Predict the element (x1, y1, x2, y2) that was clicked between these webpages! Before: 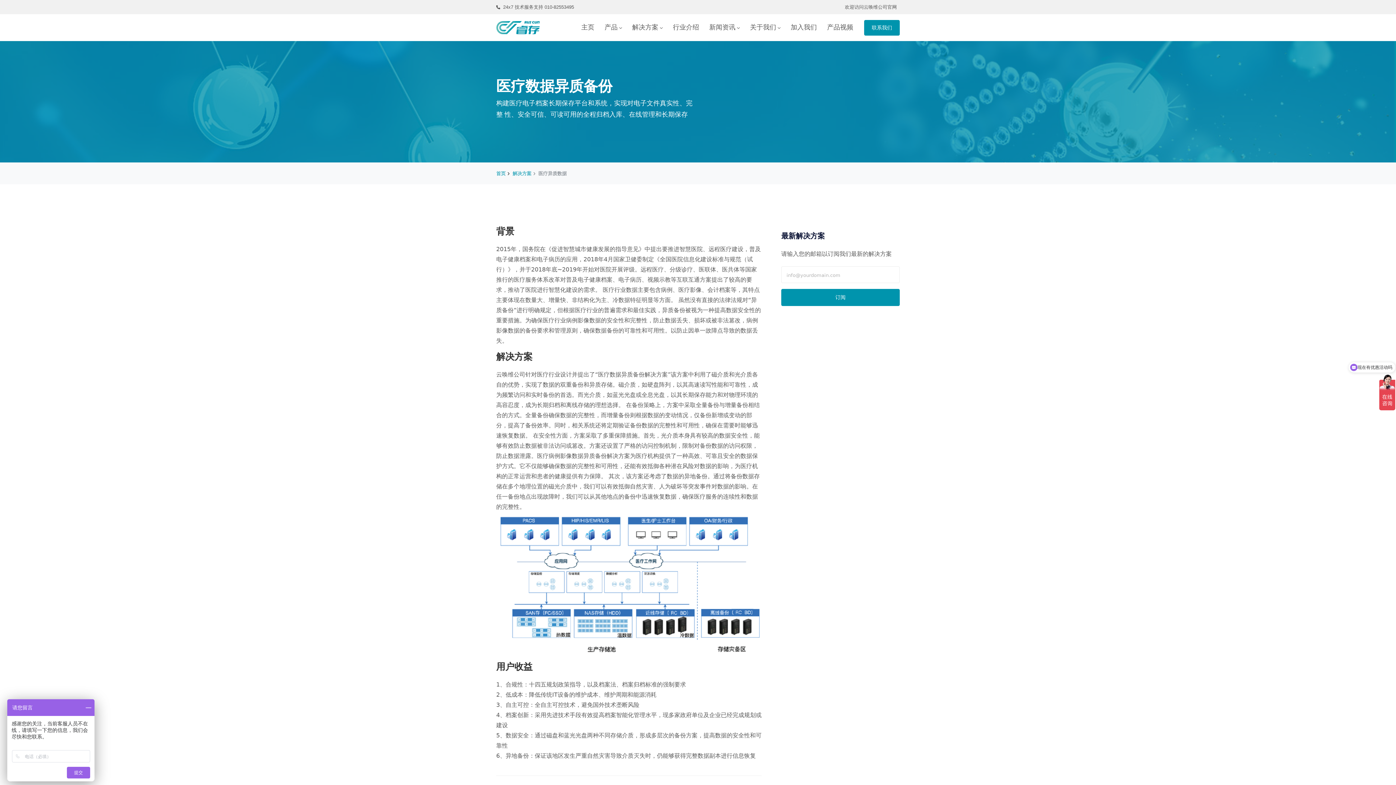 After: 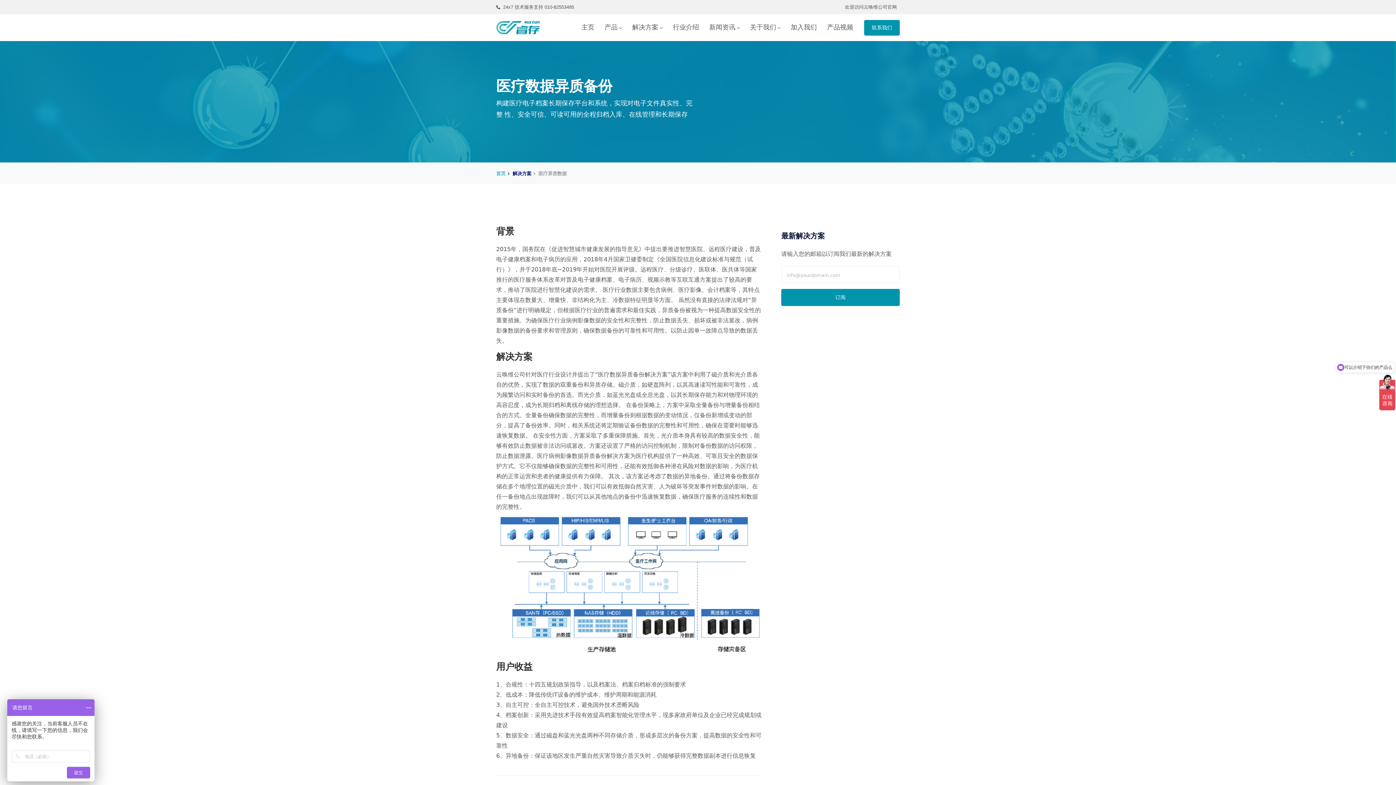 Action: bbox: (512, 170, 531, 176) label: 解决方案